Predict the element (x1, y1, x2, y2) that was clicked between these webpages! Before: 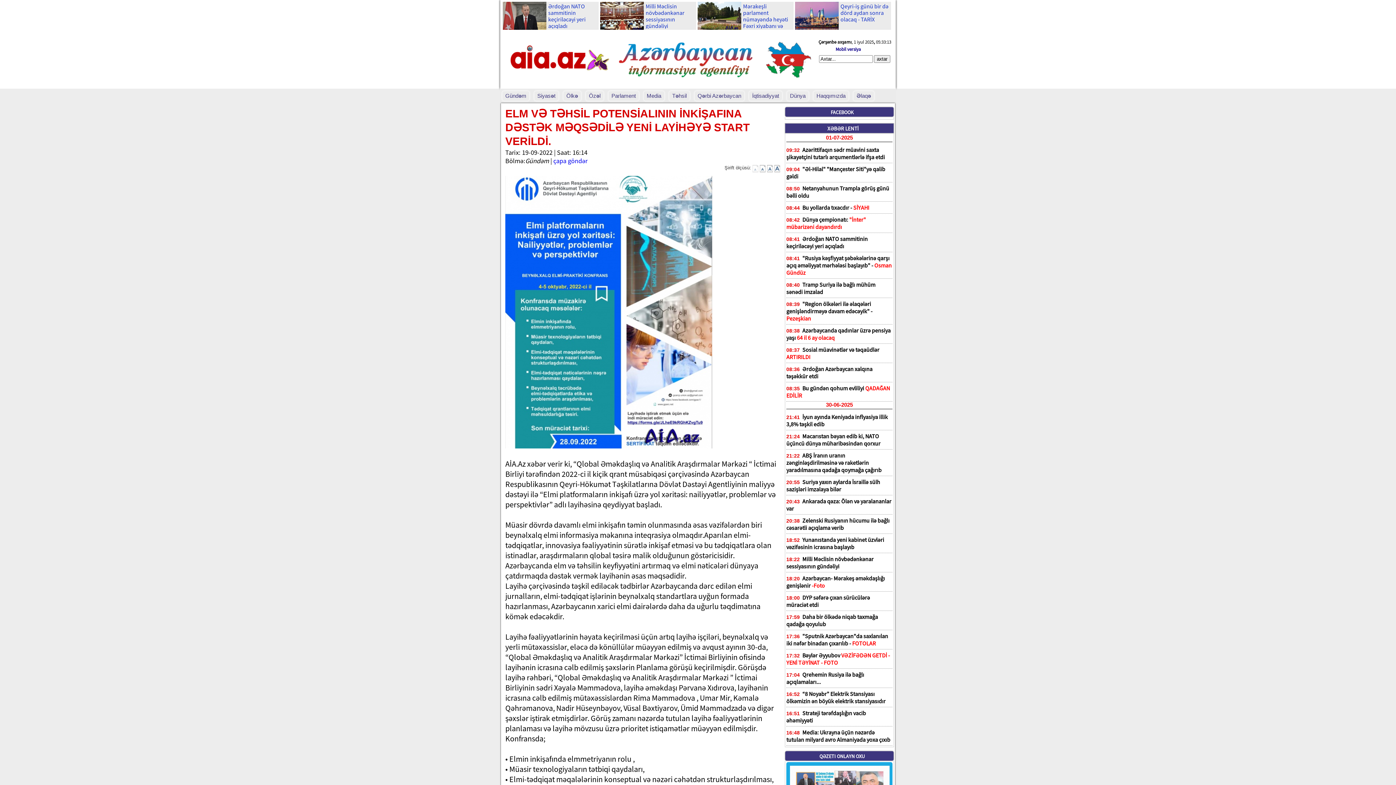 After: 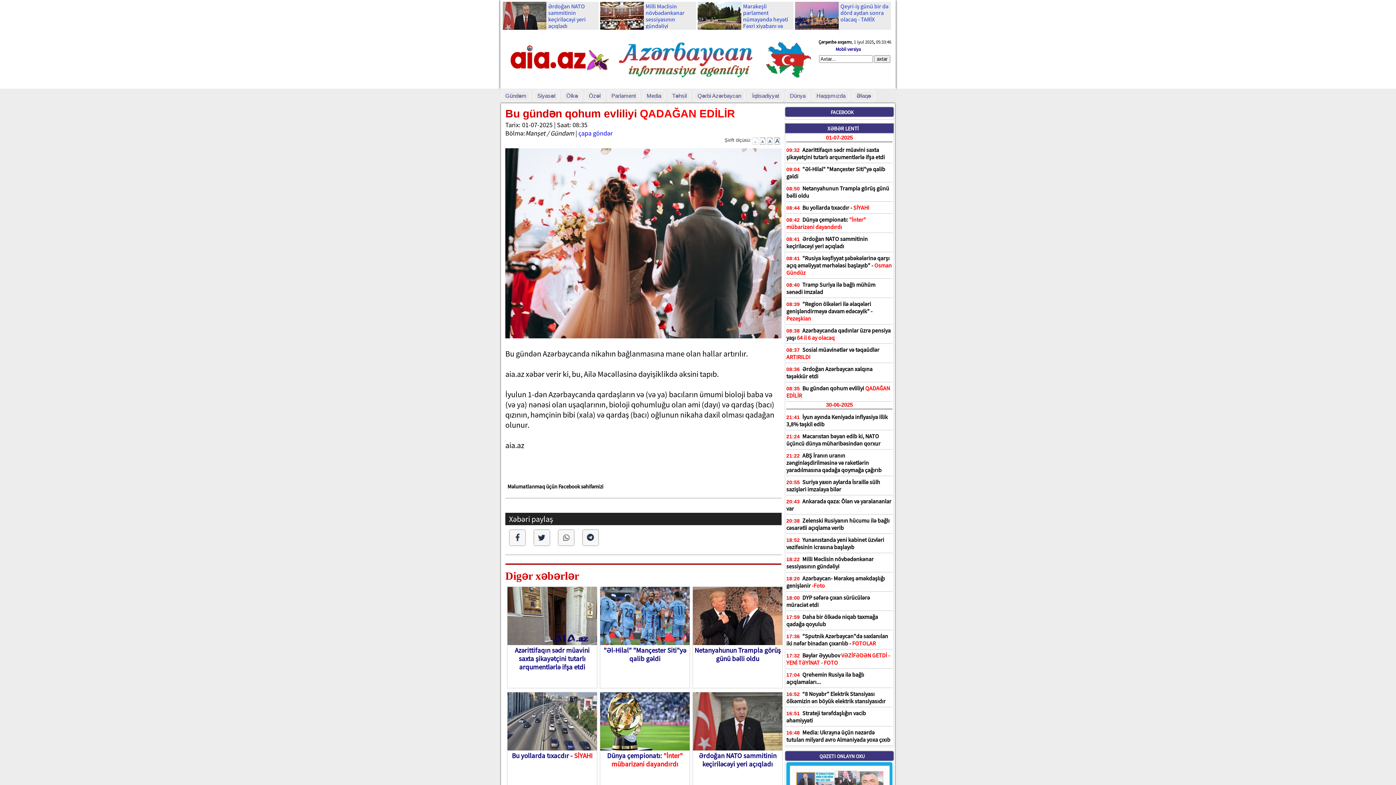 Action: label:  Bu gündən qohum evliliyi QADAĞAN EDİLİR bbox: (786, 384, 890, 399)